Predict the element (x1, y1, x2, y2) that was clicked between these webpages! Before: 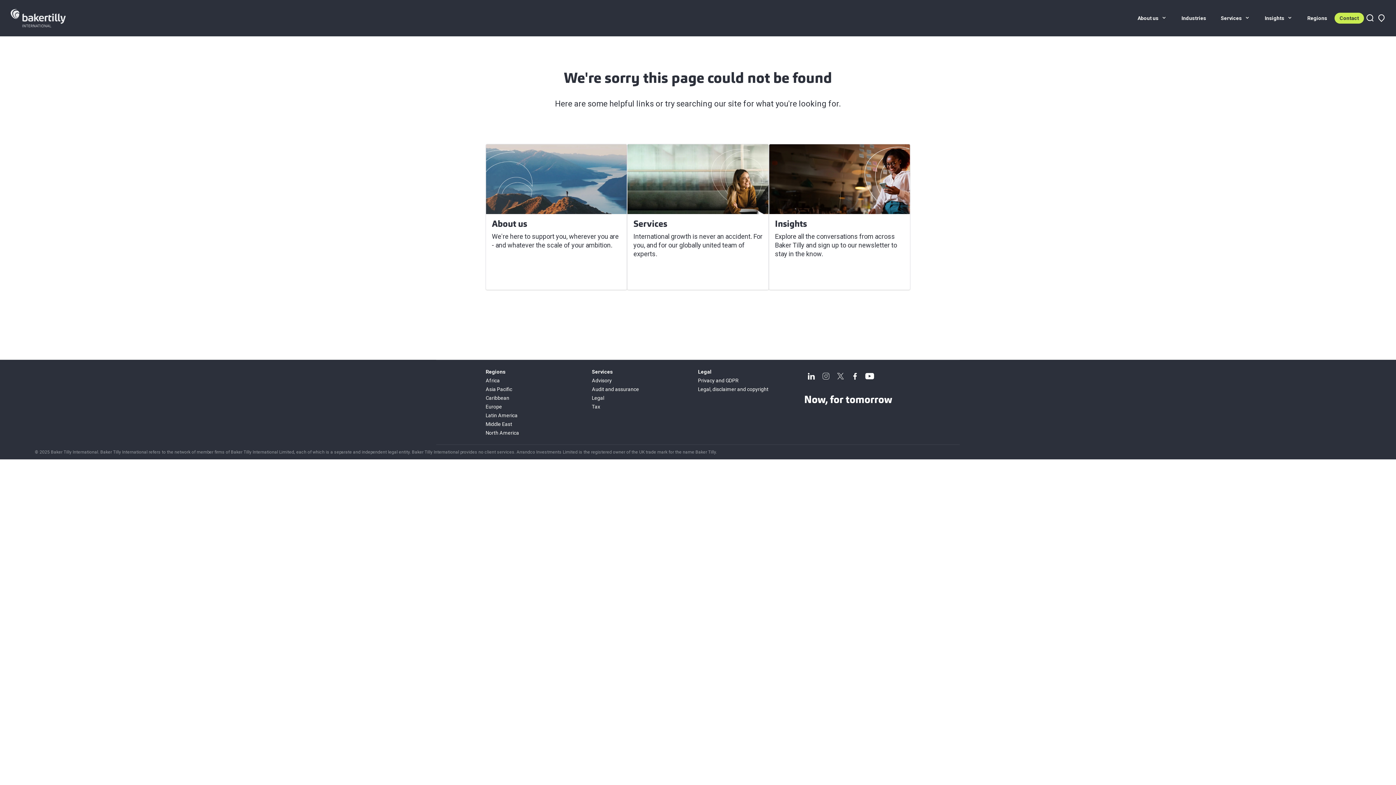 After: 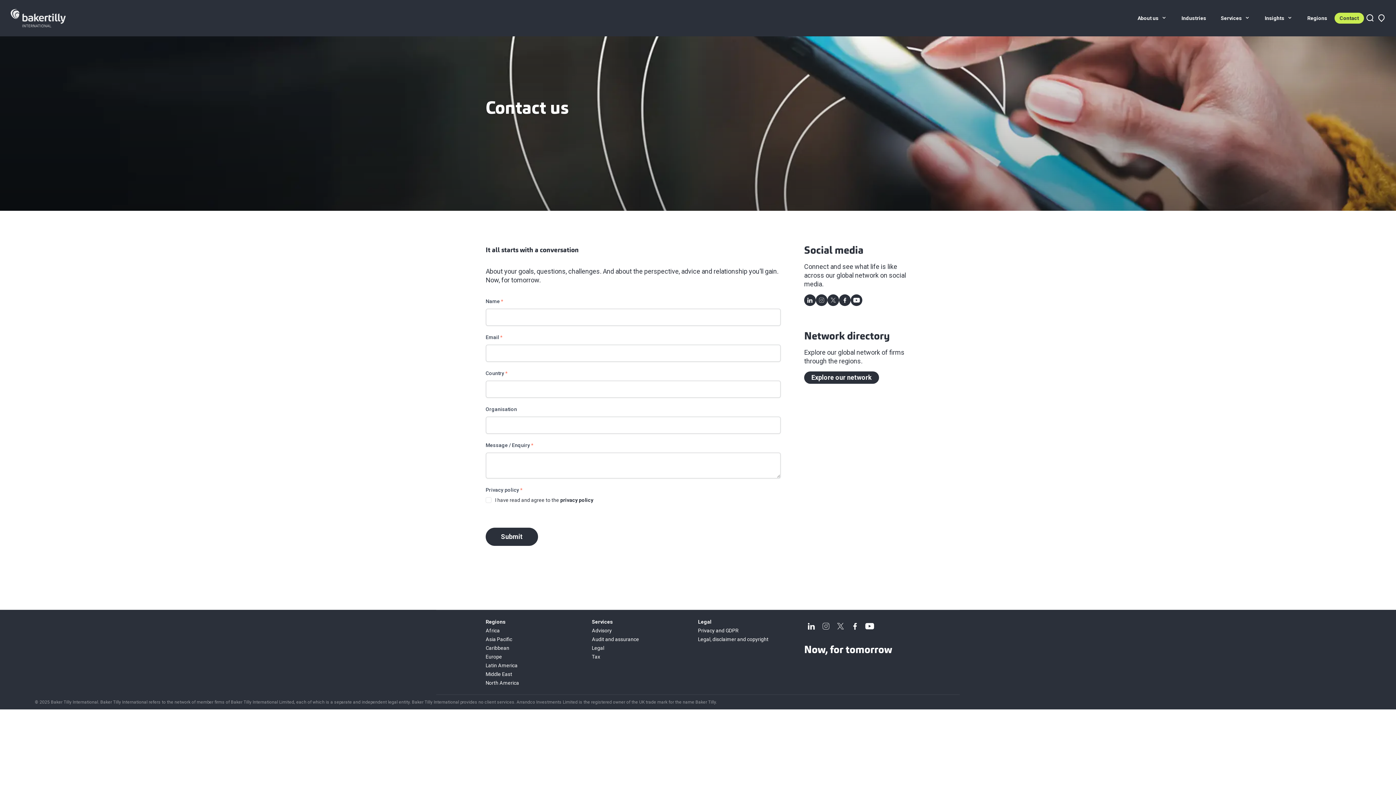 Action: label: Contact bbox: (1334, 12, 1364, 23)